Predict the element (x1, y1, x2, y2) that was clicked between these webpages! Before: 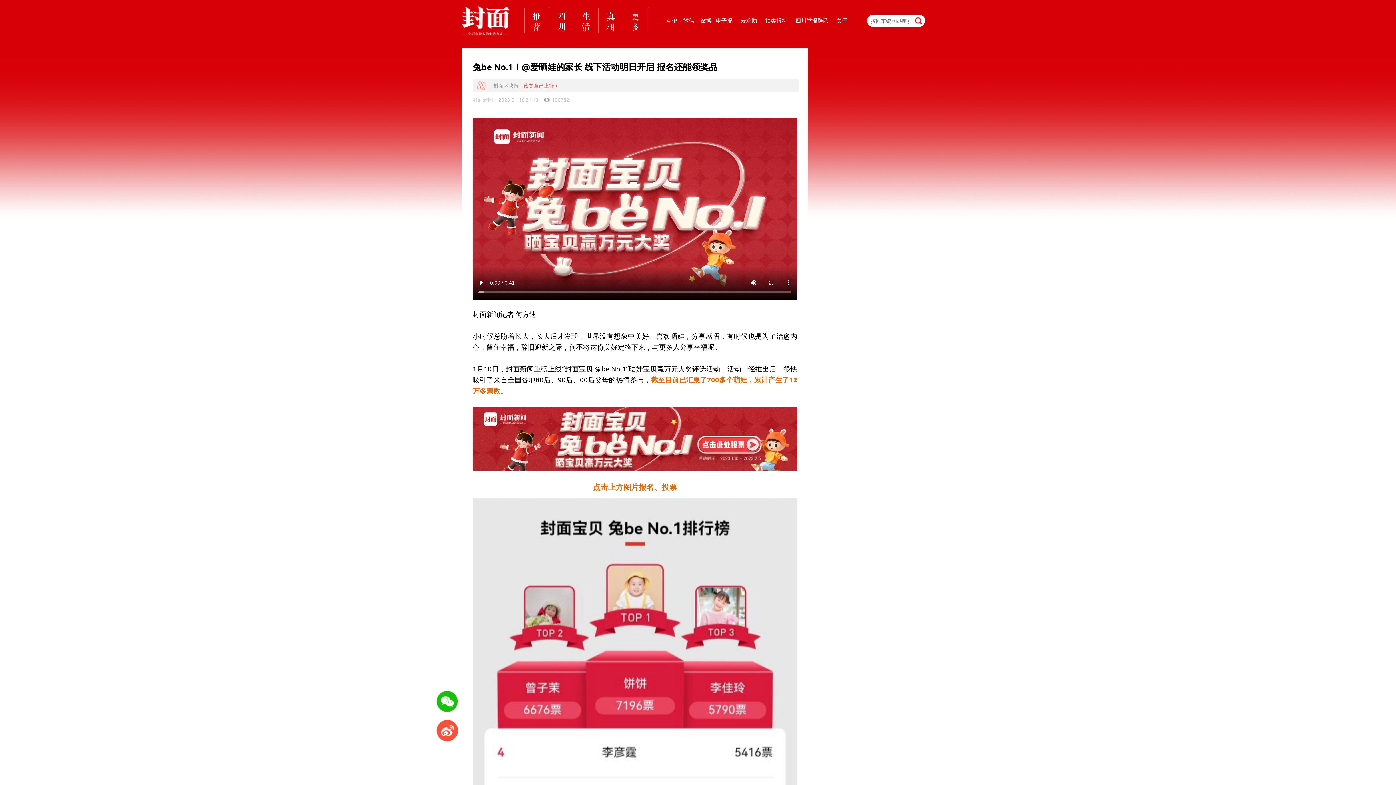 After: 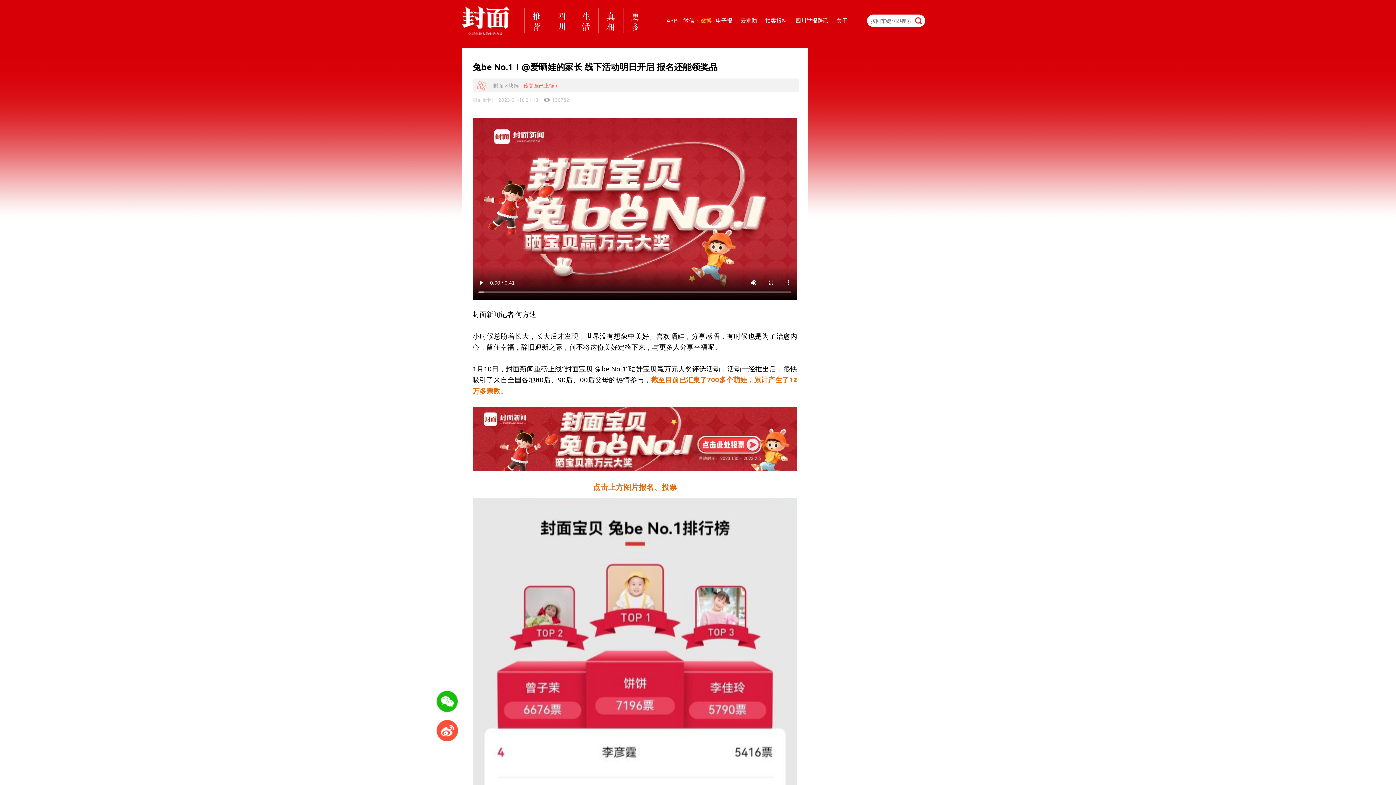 Action: bbox: (701, 16, 711, 24) label: 微博